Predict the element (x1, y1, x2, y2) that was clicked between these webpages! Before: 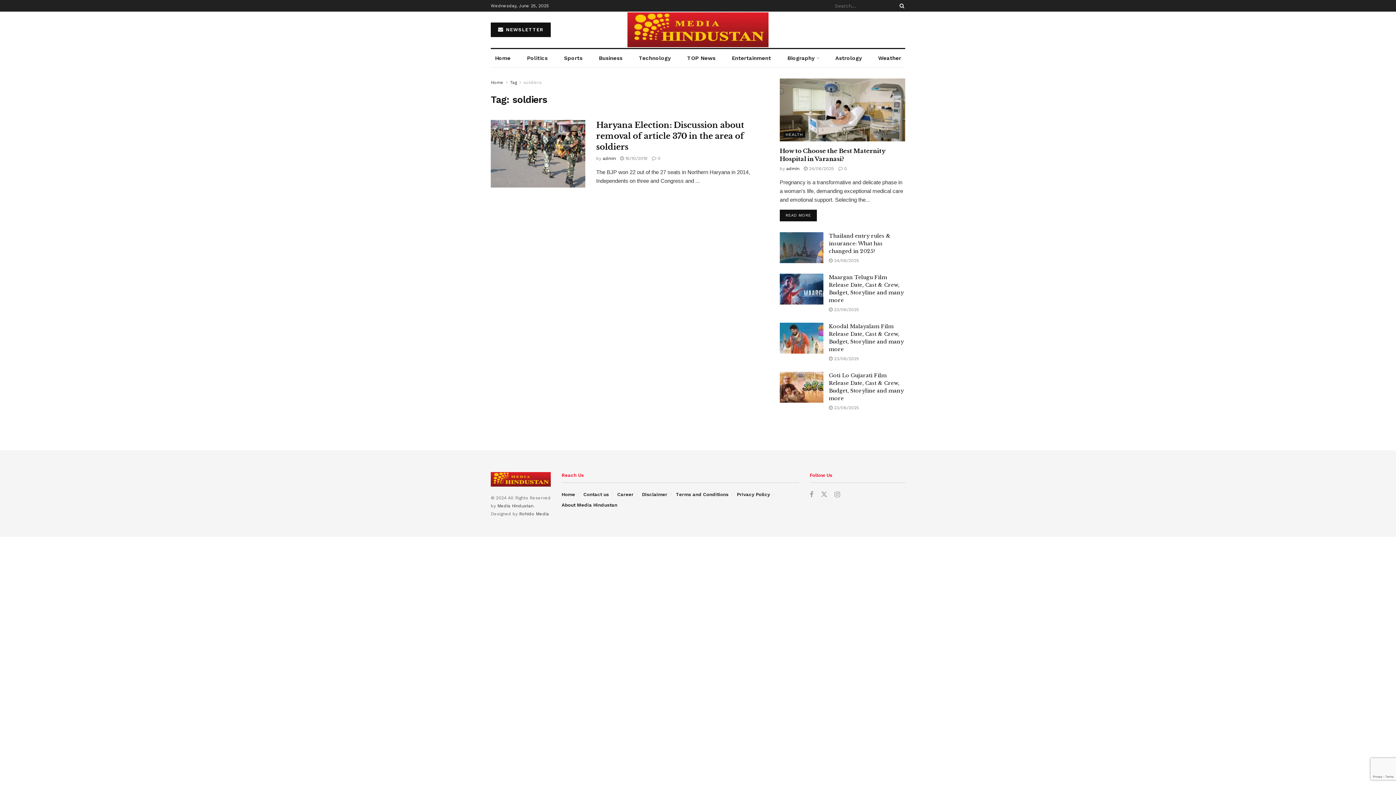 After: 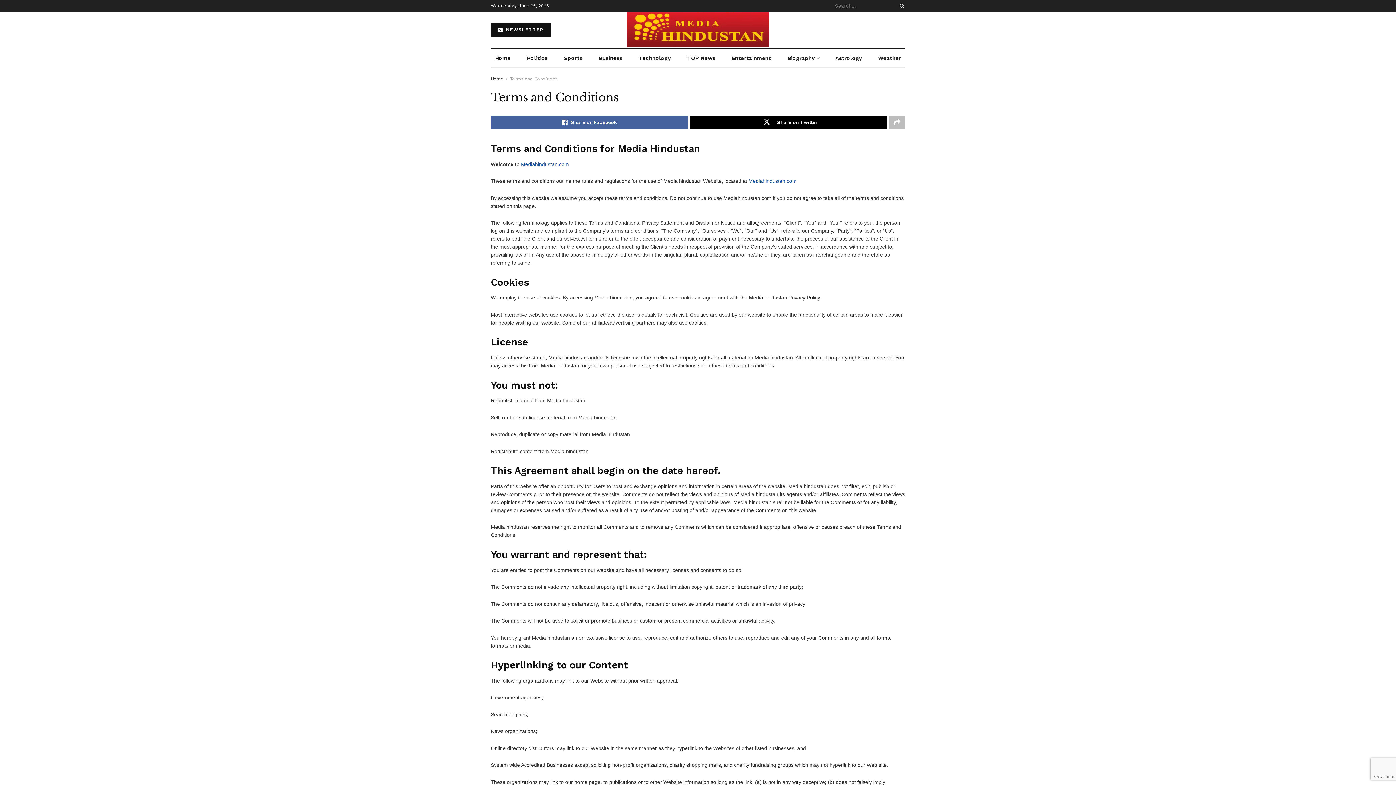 Action: bbox: (676, 491, 728, 497) label: Terms and Conditions